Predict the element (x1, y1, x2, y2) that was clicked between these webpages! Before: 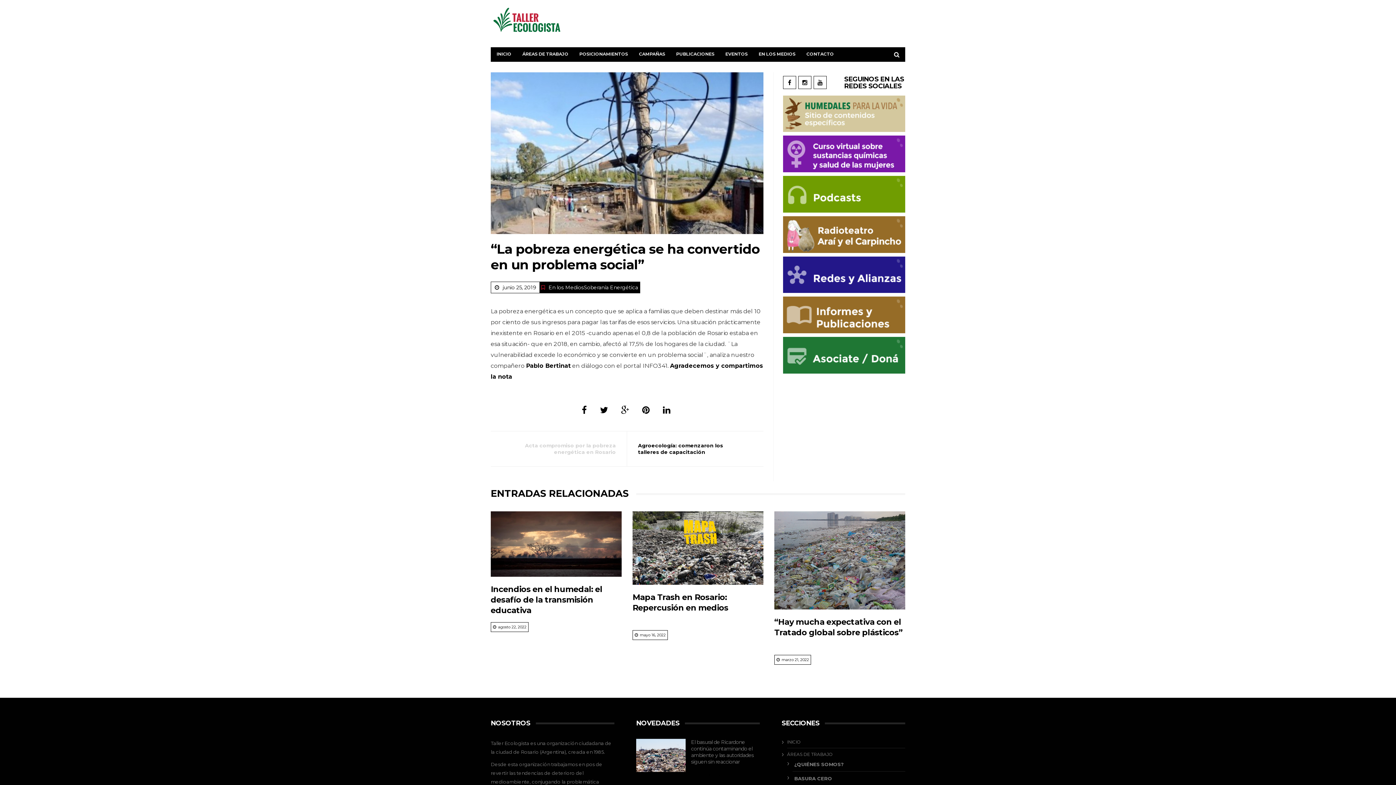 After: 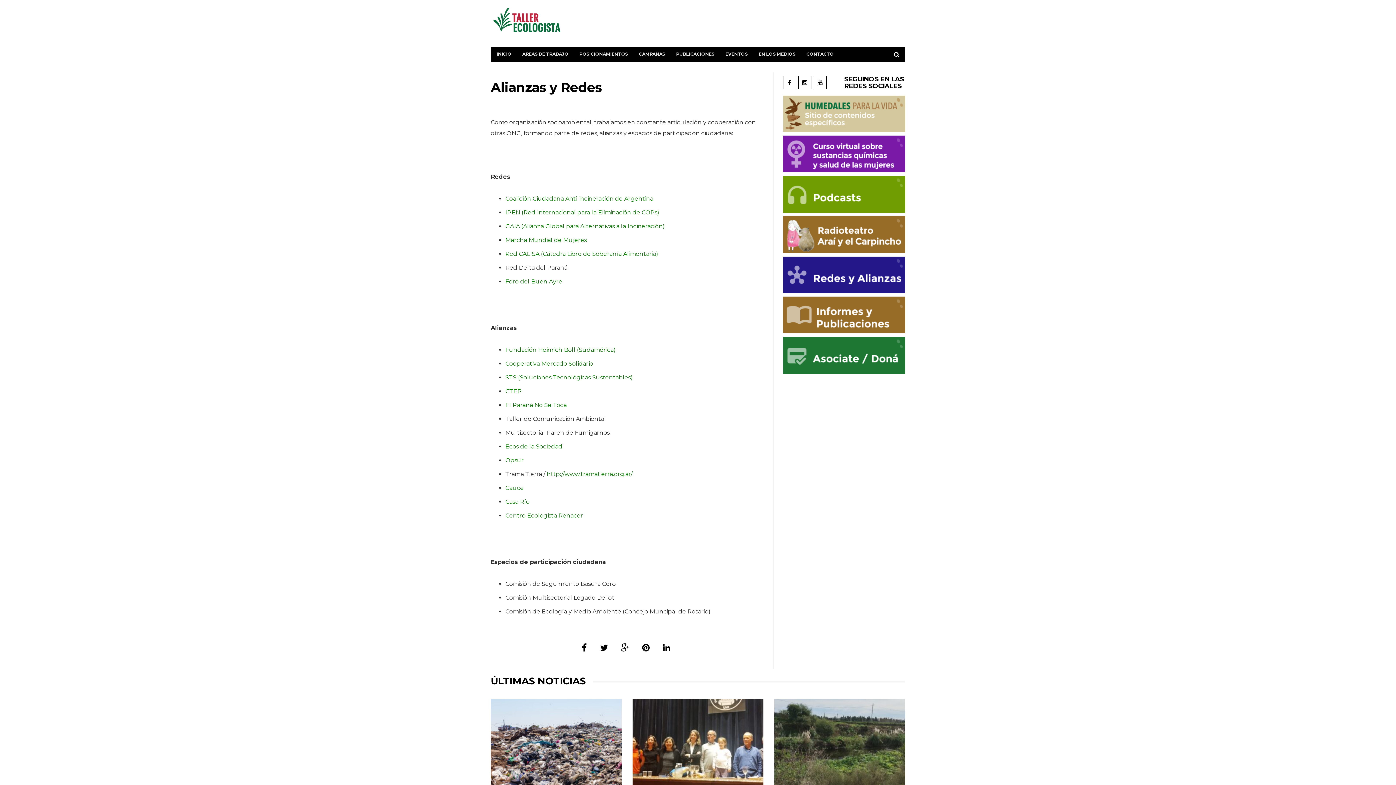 Action: bbox: (783, 286, 905, 292)